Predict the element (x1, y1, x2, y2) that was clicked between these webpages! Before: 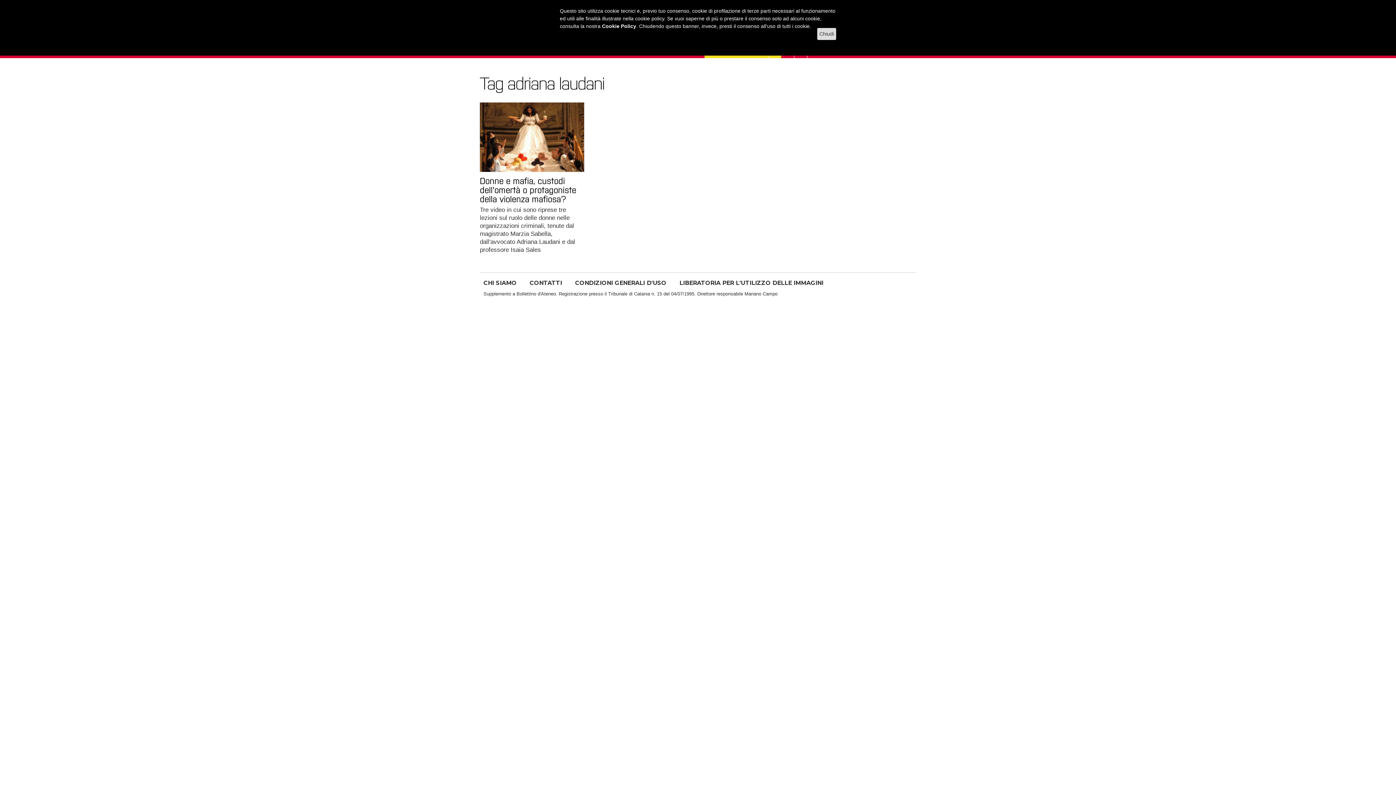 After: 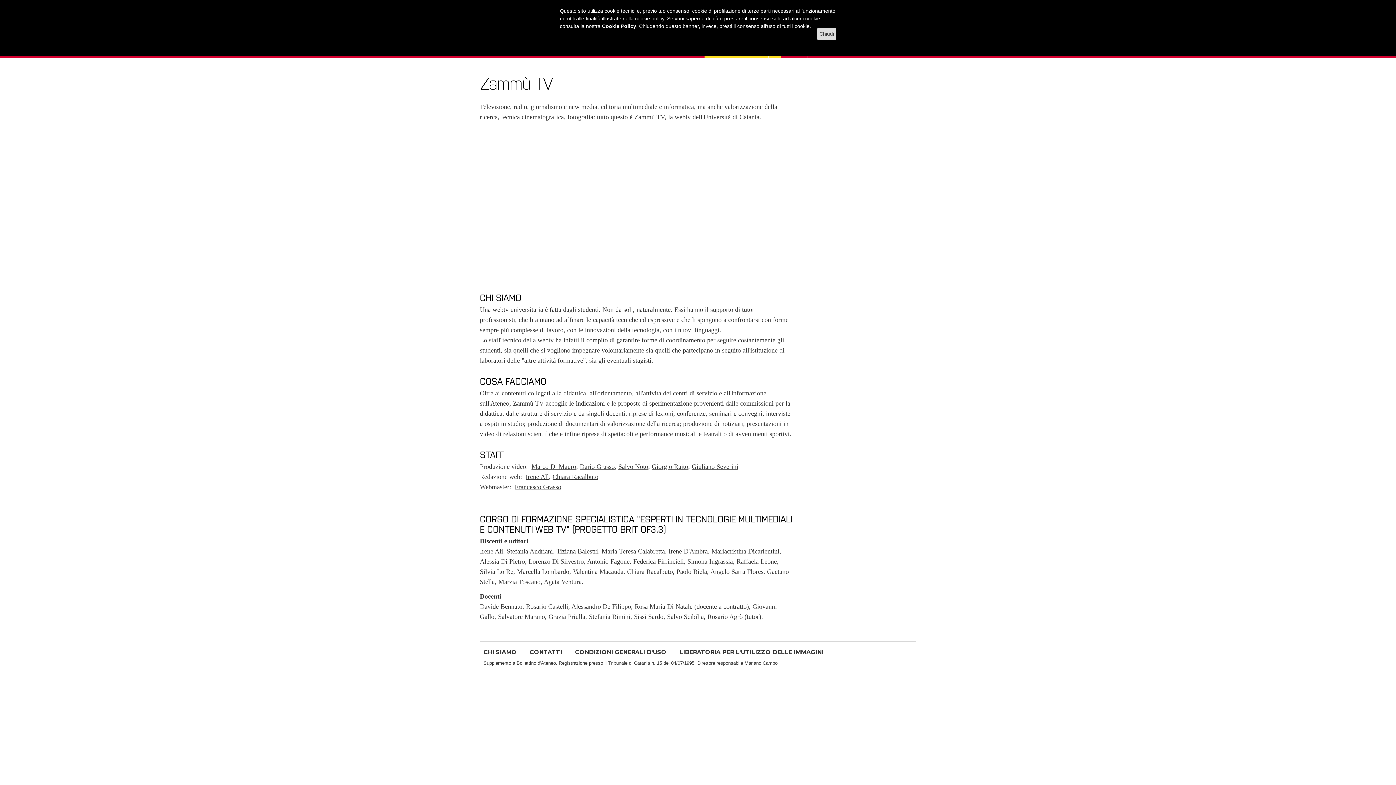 Action: label: CHI SIAMO bbox: (483, 279, 516, 286)